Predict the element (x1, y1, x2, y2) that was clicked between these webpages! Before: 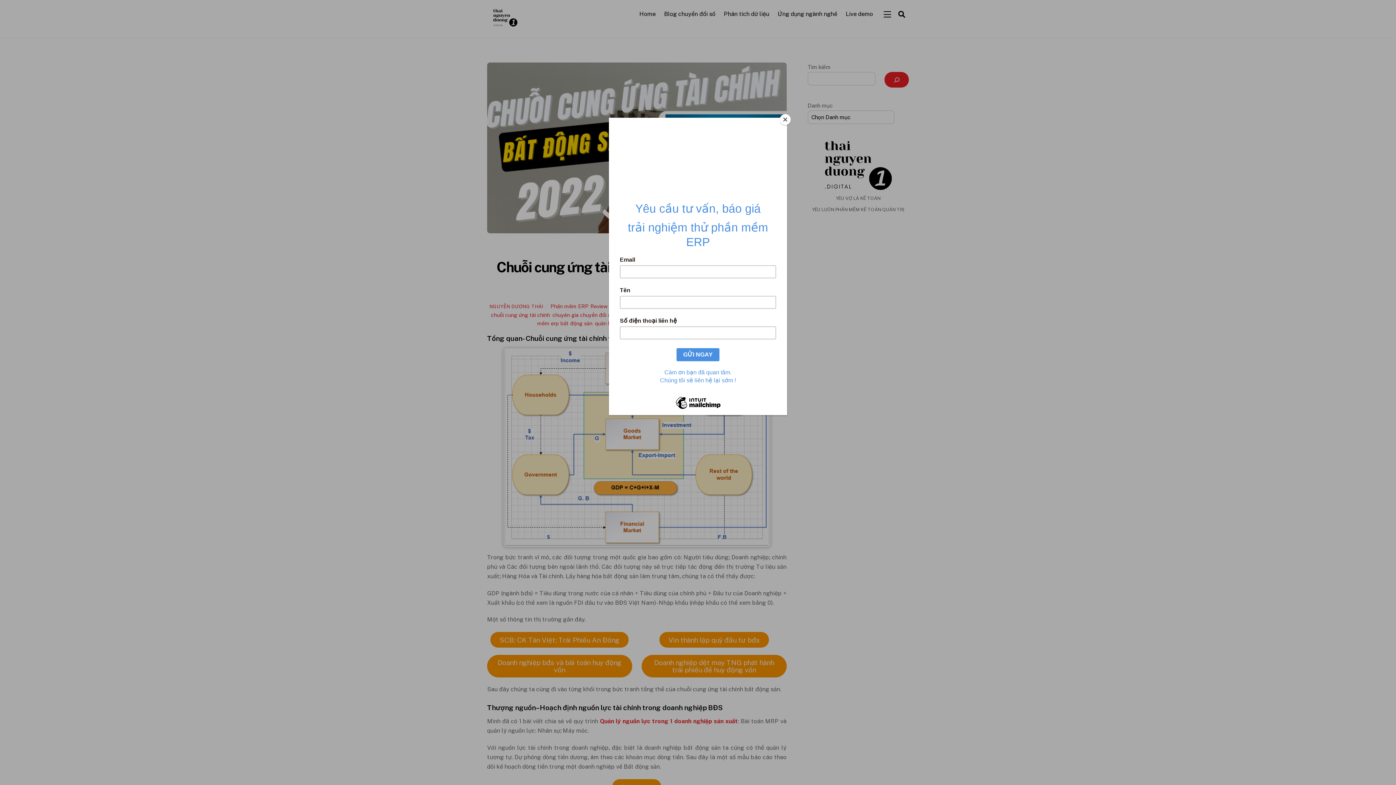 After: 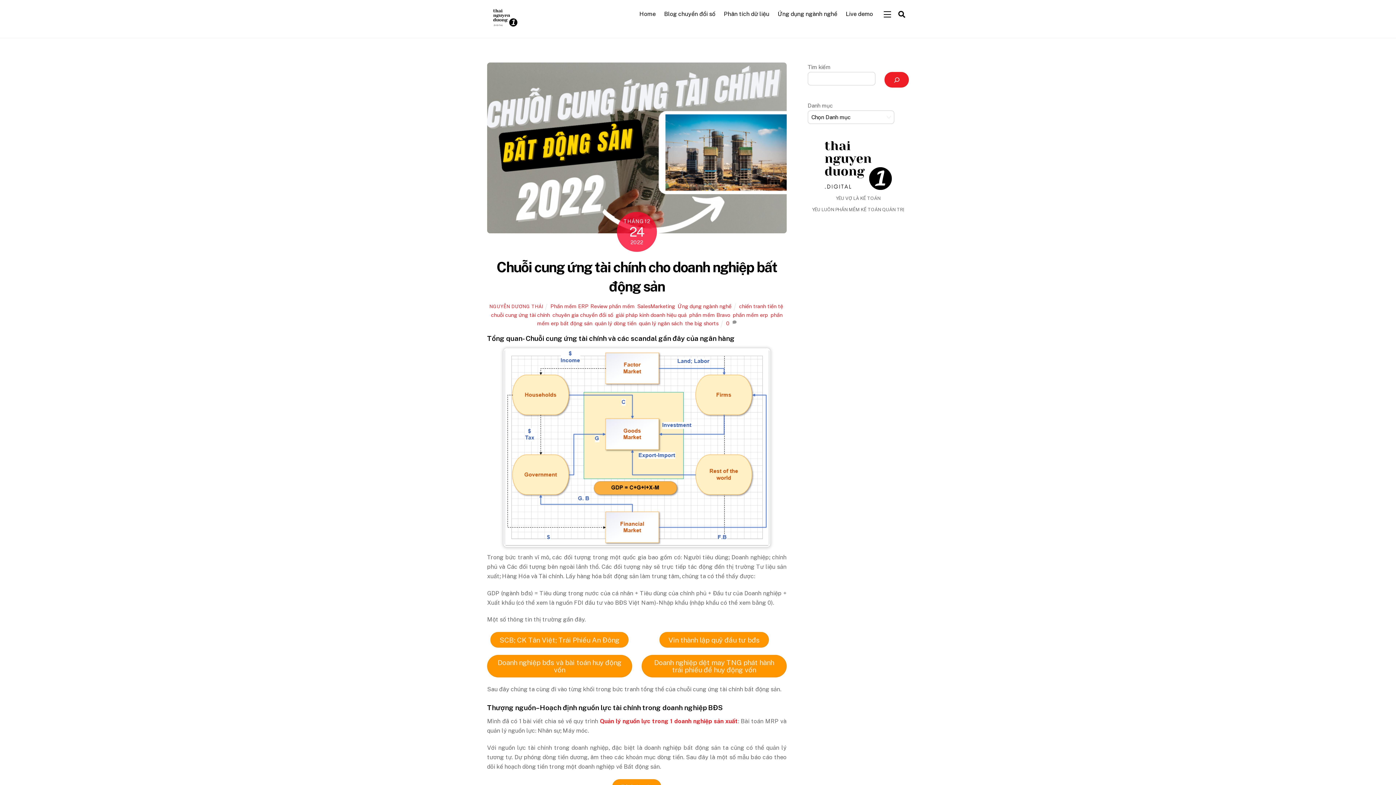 Action: bbox: (780, 114, 790, 125) label: Close